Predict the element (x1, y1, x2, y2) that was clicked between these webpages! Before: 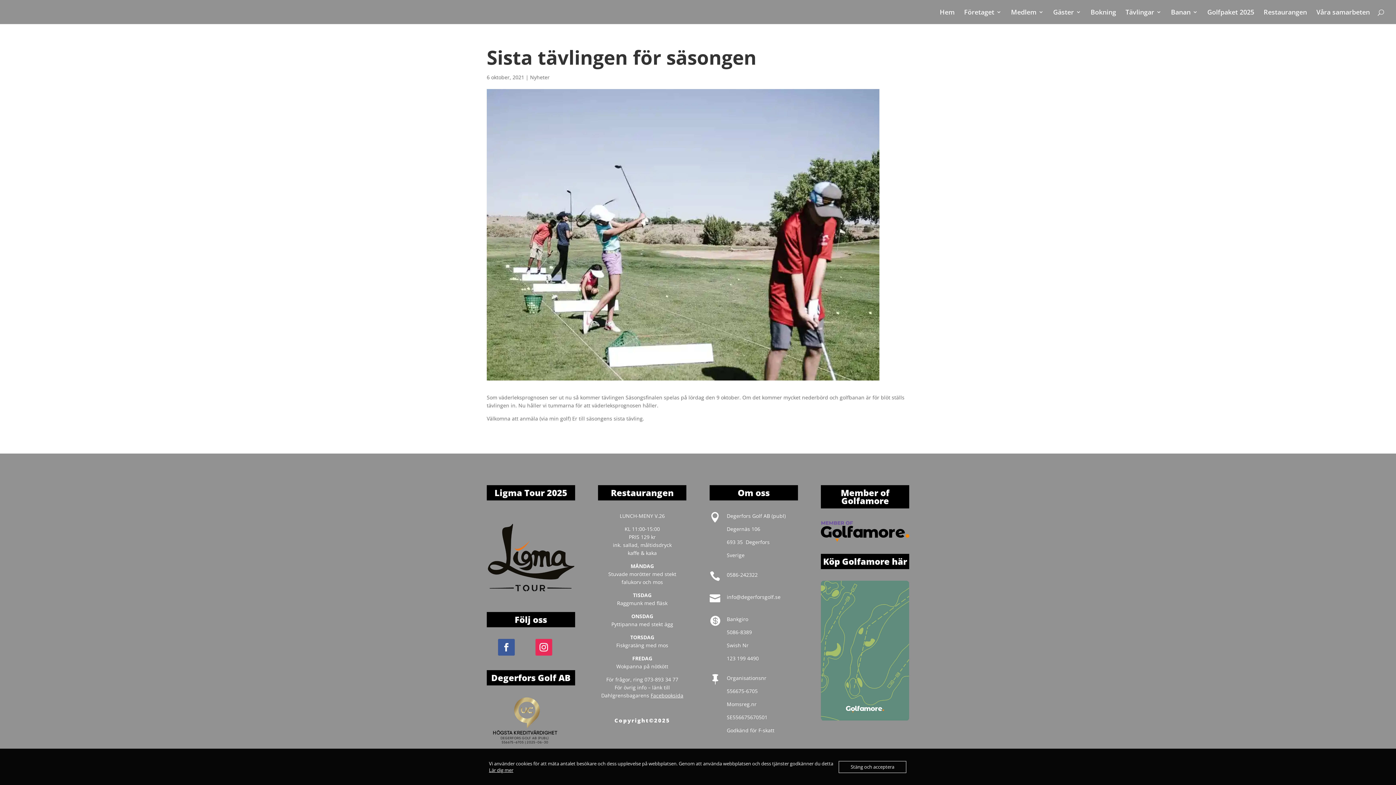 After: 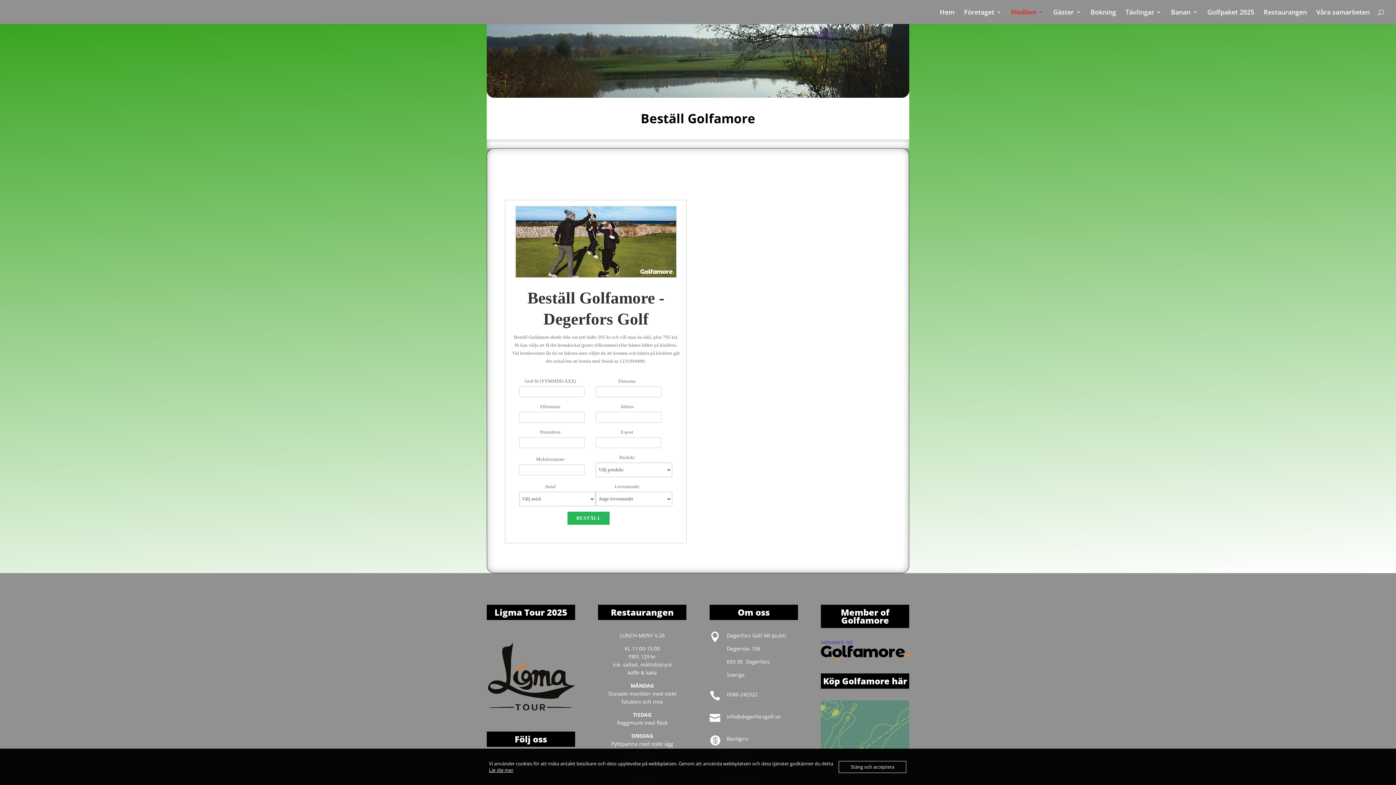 Action: bbox: (821, 715, 909, 722)